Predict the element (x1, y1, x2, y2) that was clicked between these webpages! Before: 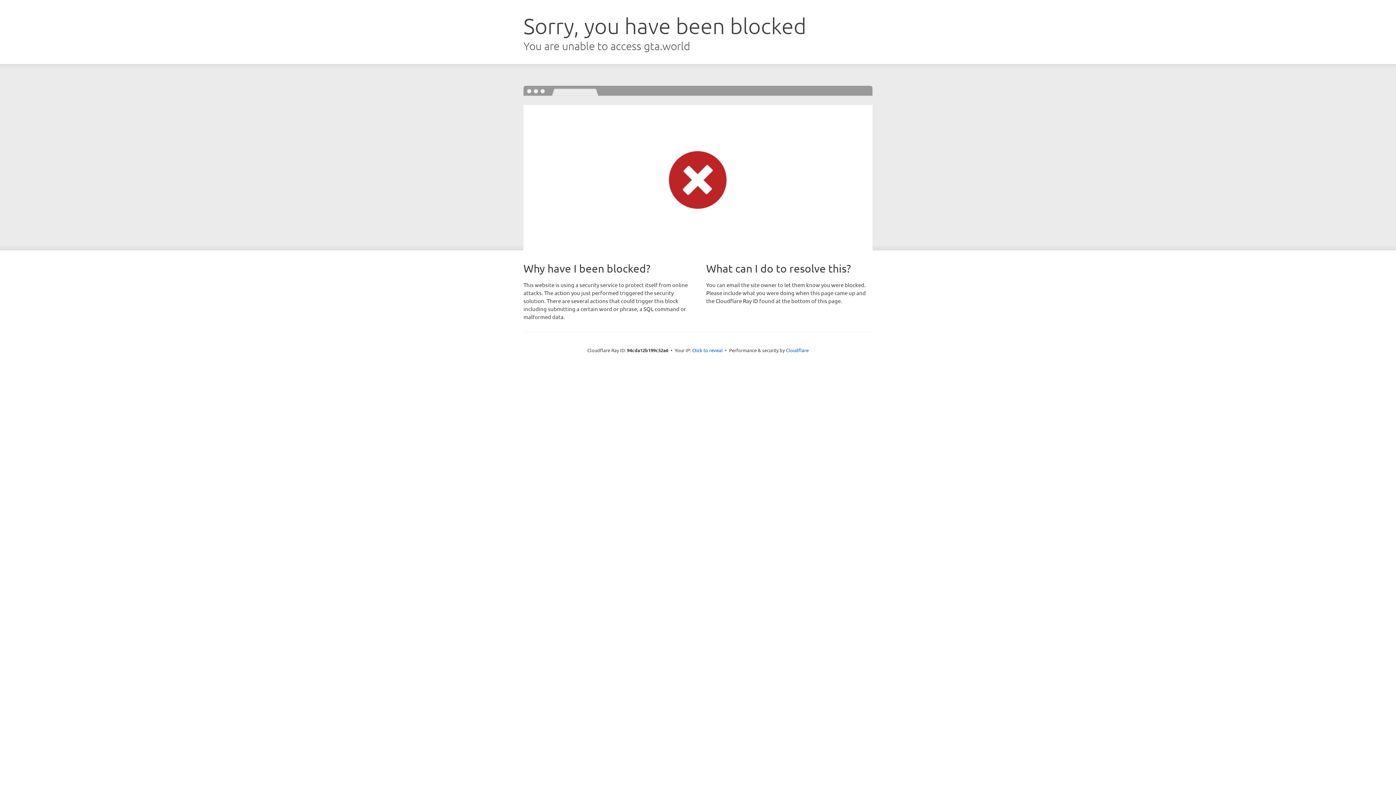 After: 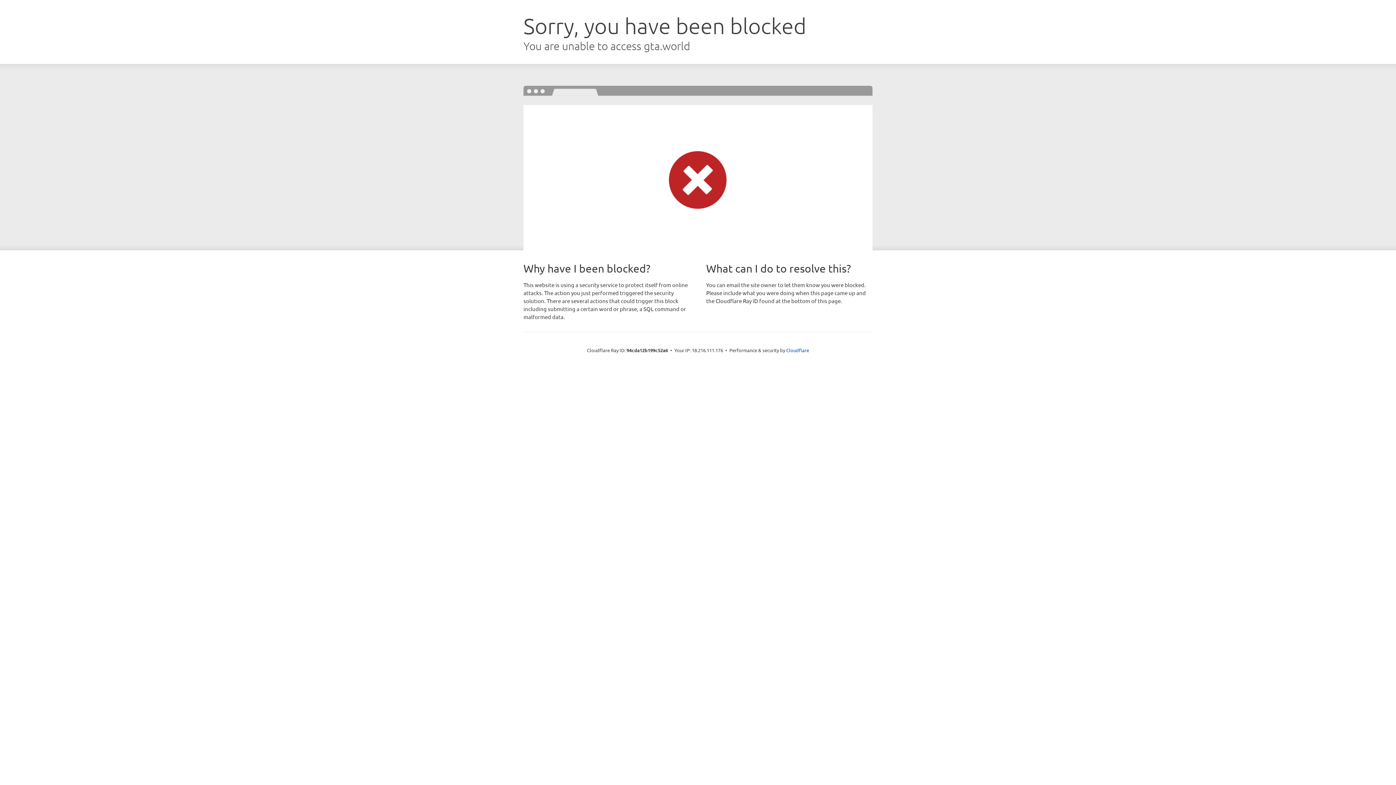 Action: bbox: (692, 346, 722, 353) label: Click to reveal